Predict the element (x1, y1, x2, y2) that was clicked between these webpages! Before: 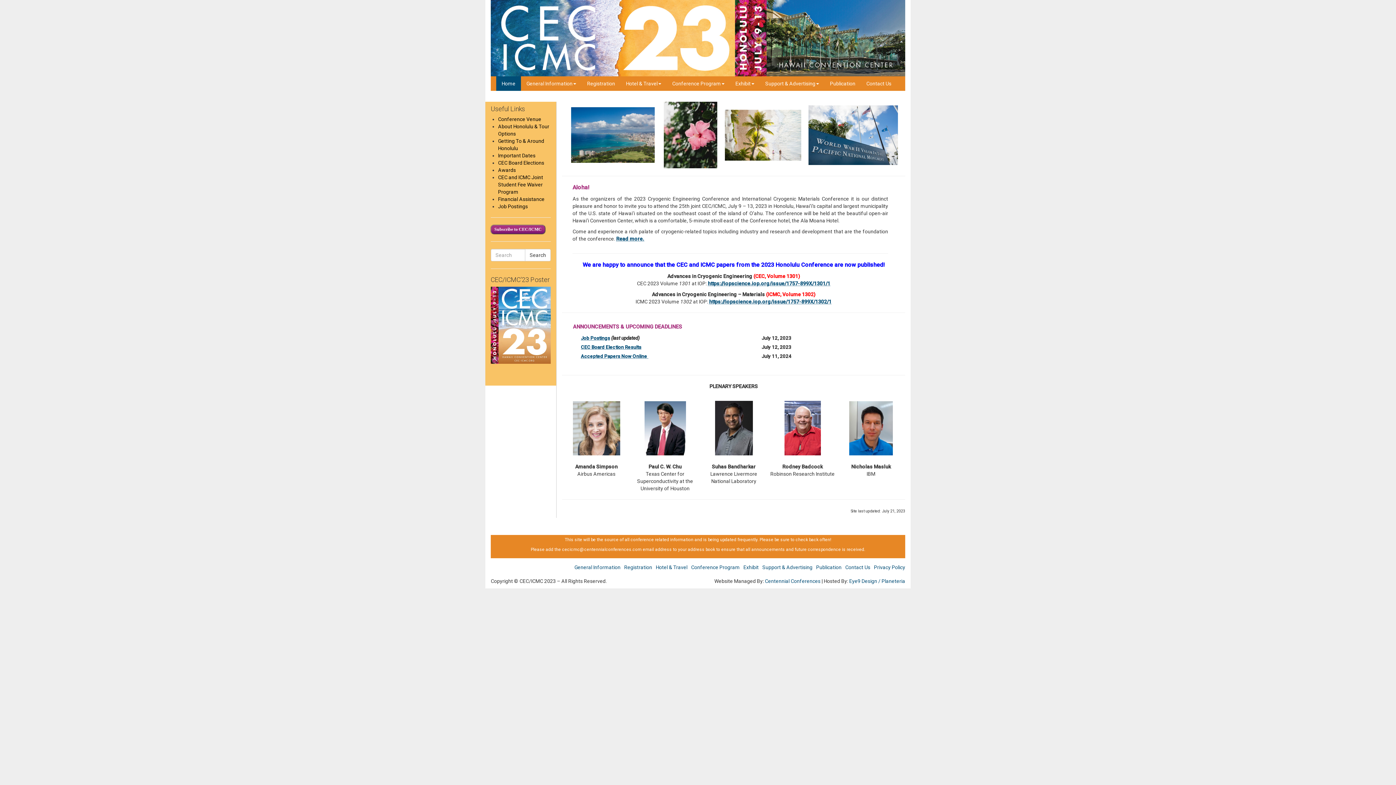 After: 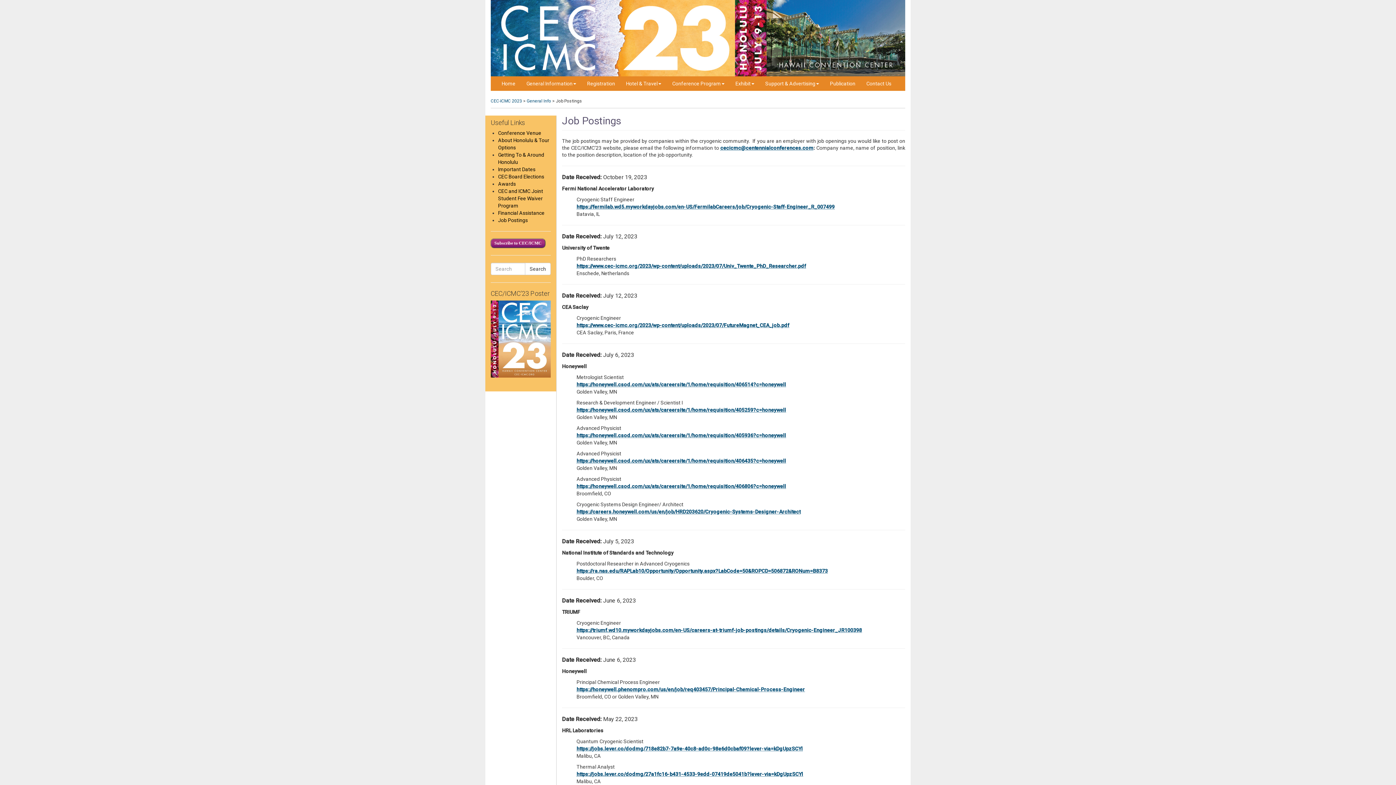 Action: label: Job Postings bbox: (498, 203, 528, 209)